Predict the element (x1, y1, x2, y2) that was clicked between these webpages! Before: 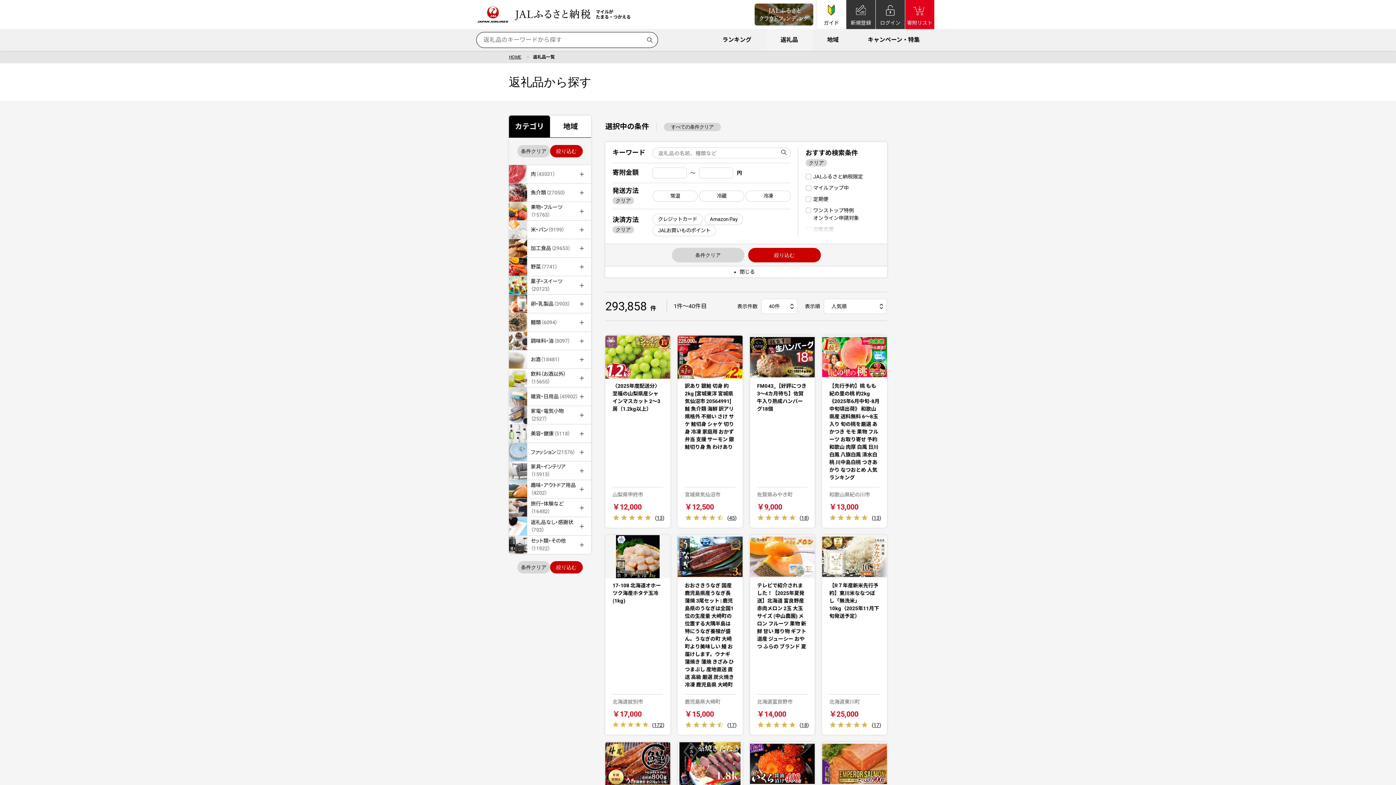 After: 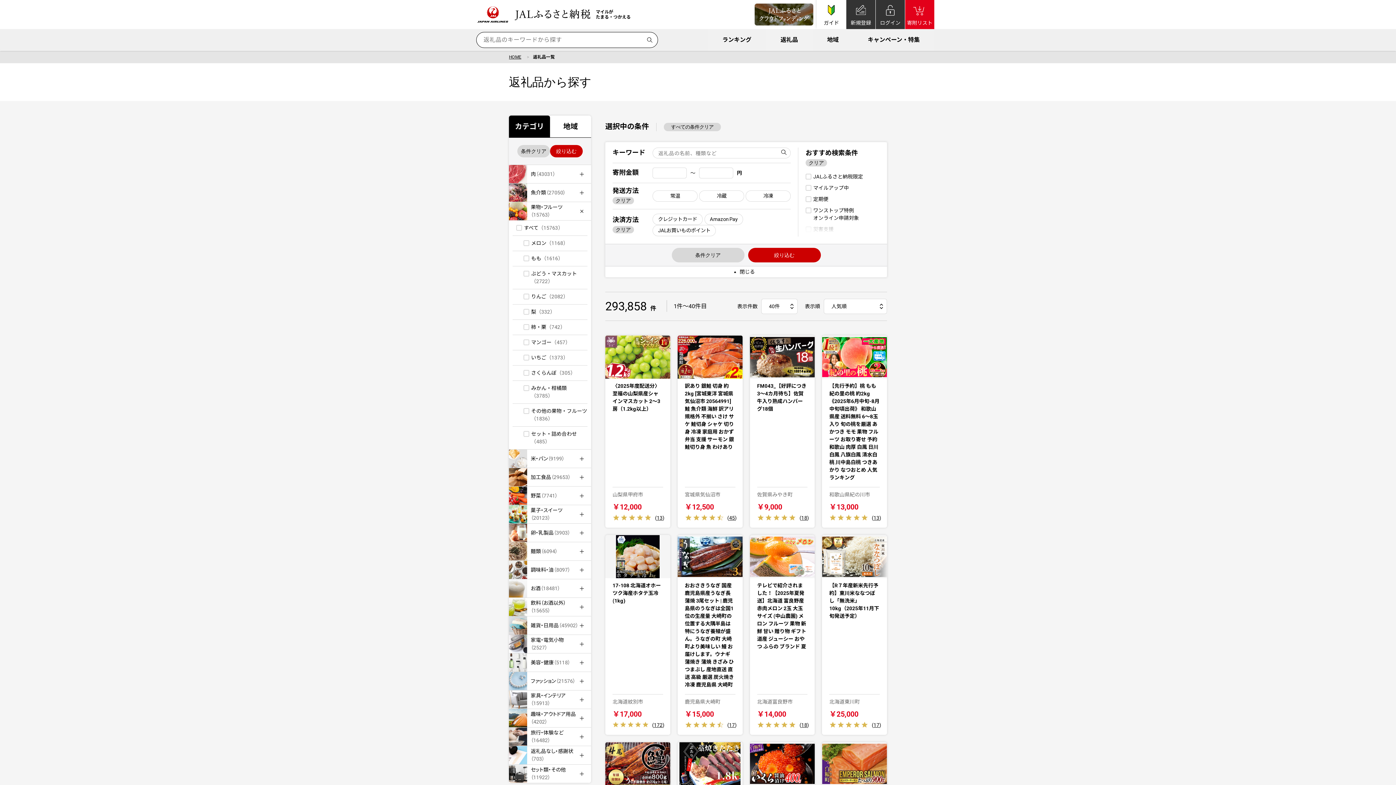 Action: bbox: (509, 202, 591, 220) label: 果物・フルーツ（15763）